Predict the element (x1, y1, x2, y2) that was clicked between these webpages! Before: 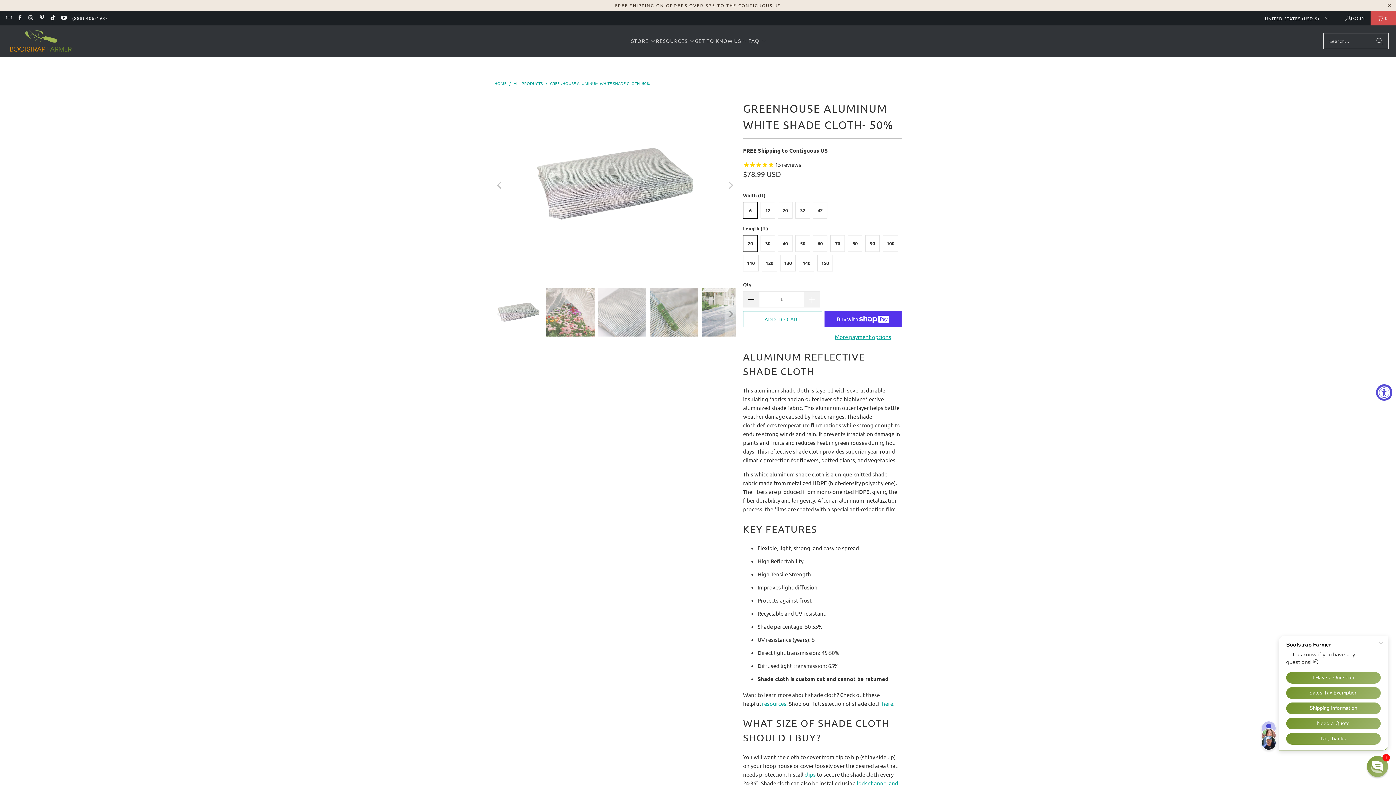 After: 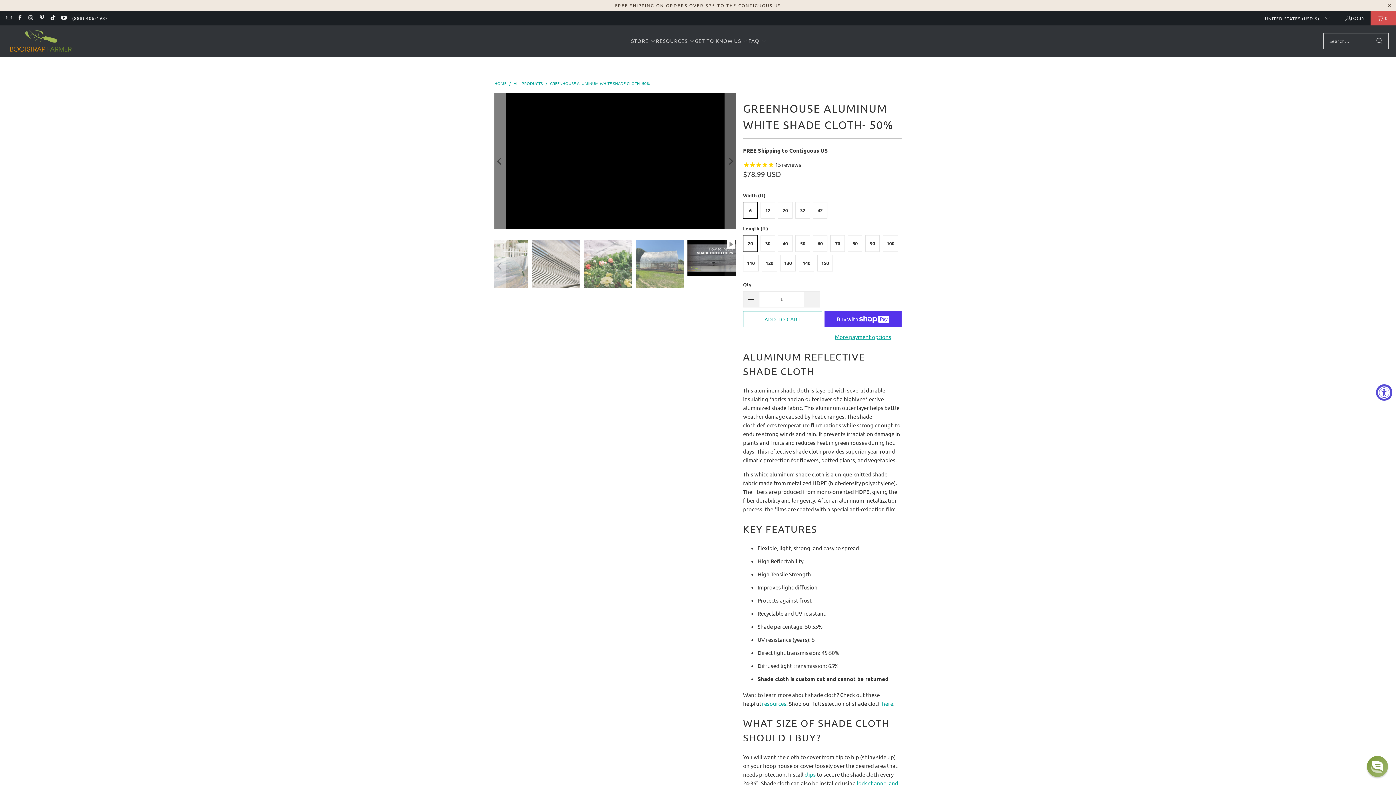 Action: label: Previous bbox: (494, 93, 505, 277)